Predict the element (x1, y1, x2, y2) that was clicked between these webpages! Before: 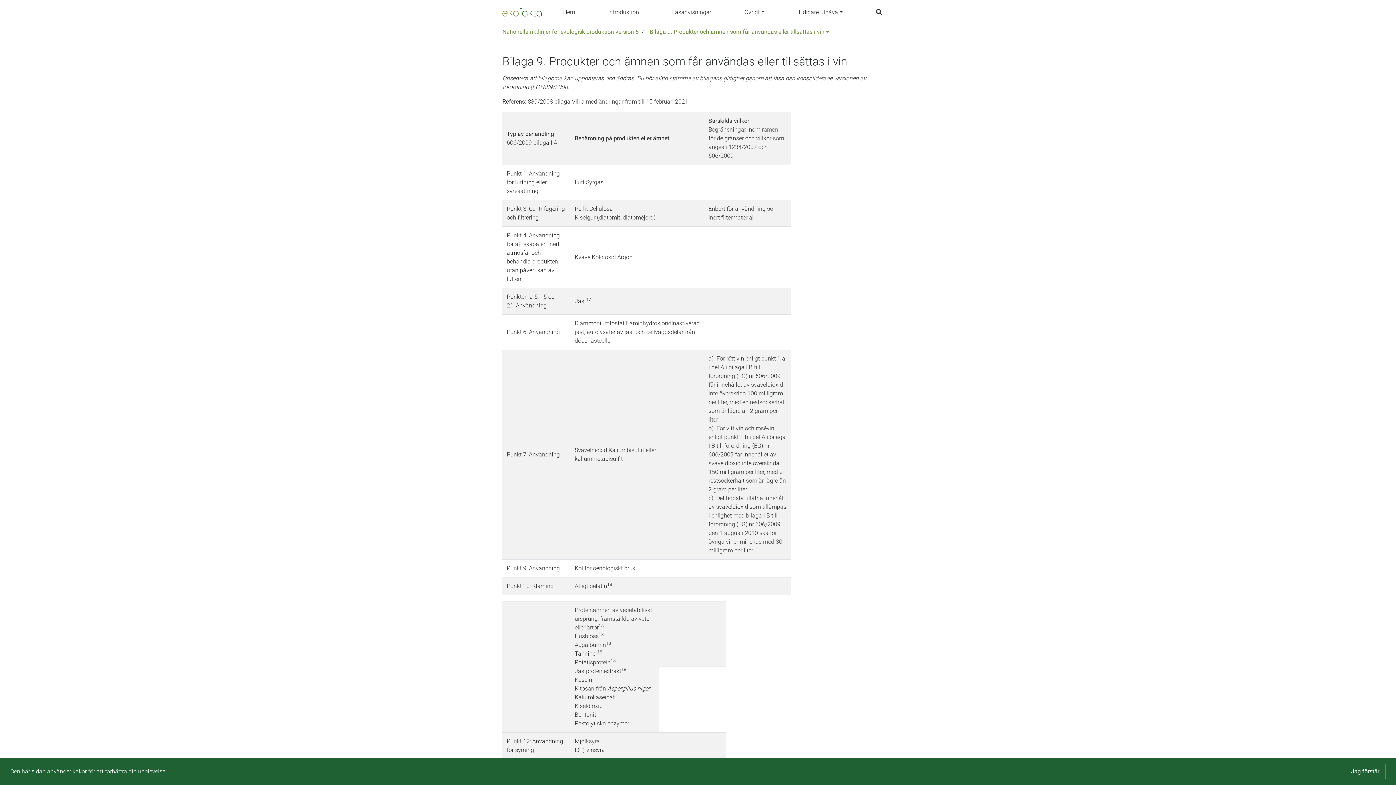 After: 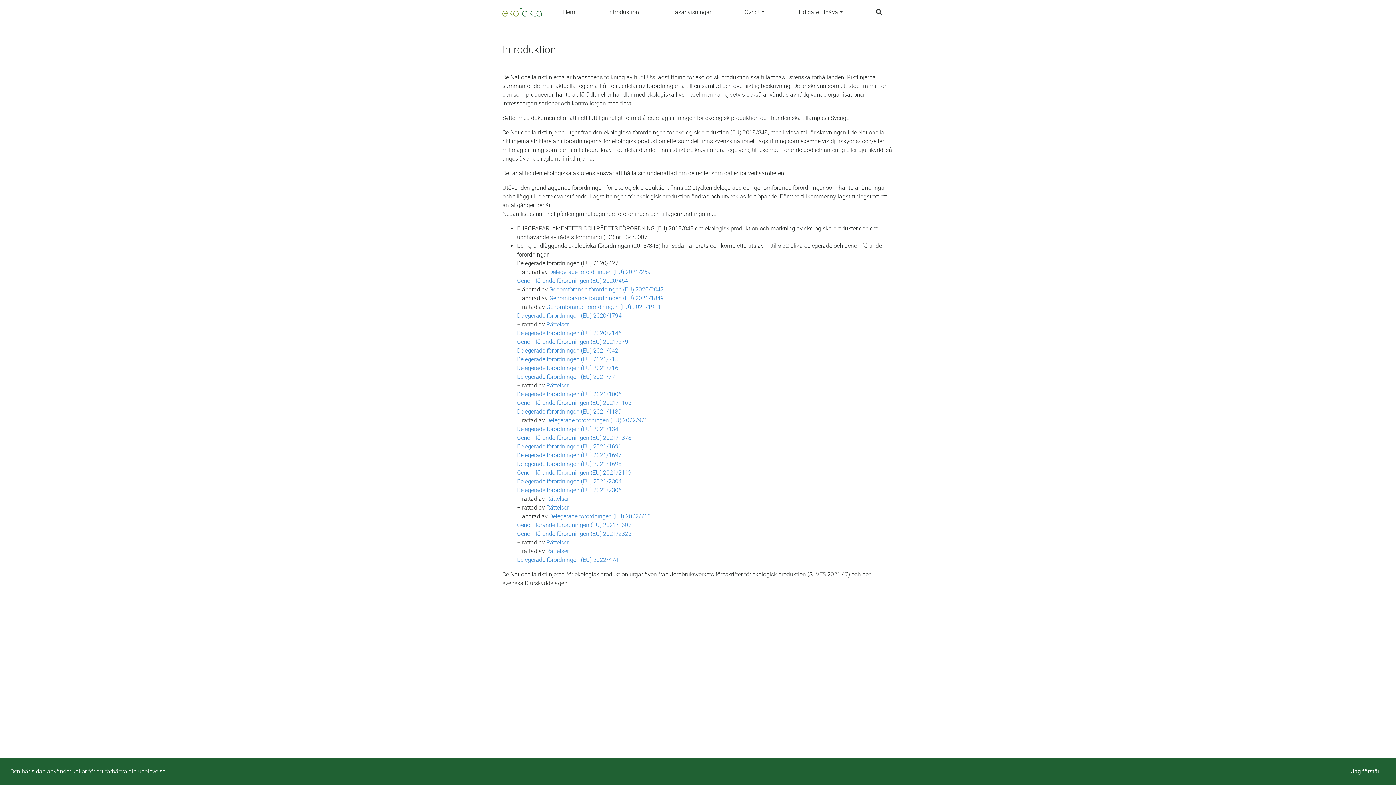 Action: label: Introduktion bbox: (596, 8, 650, 16)